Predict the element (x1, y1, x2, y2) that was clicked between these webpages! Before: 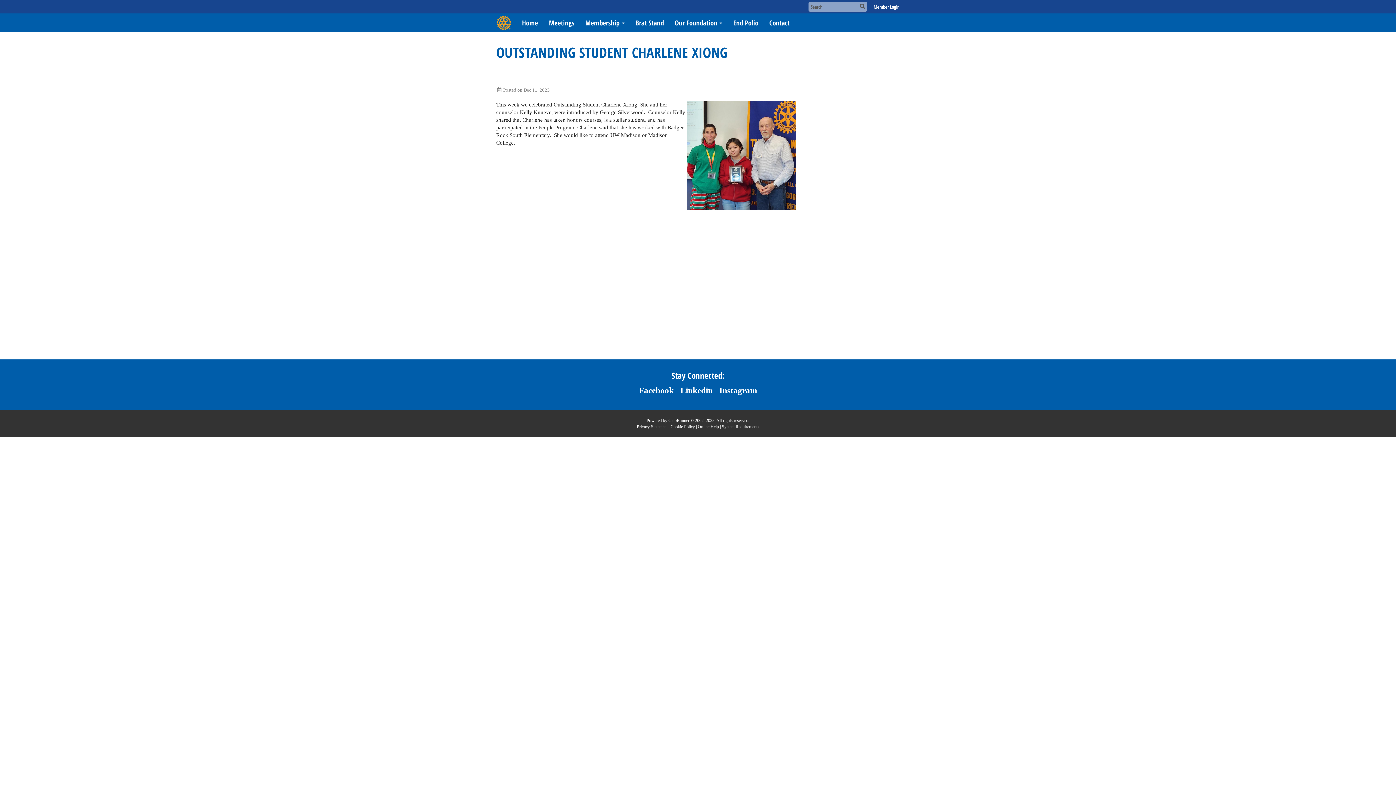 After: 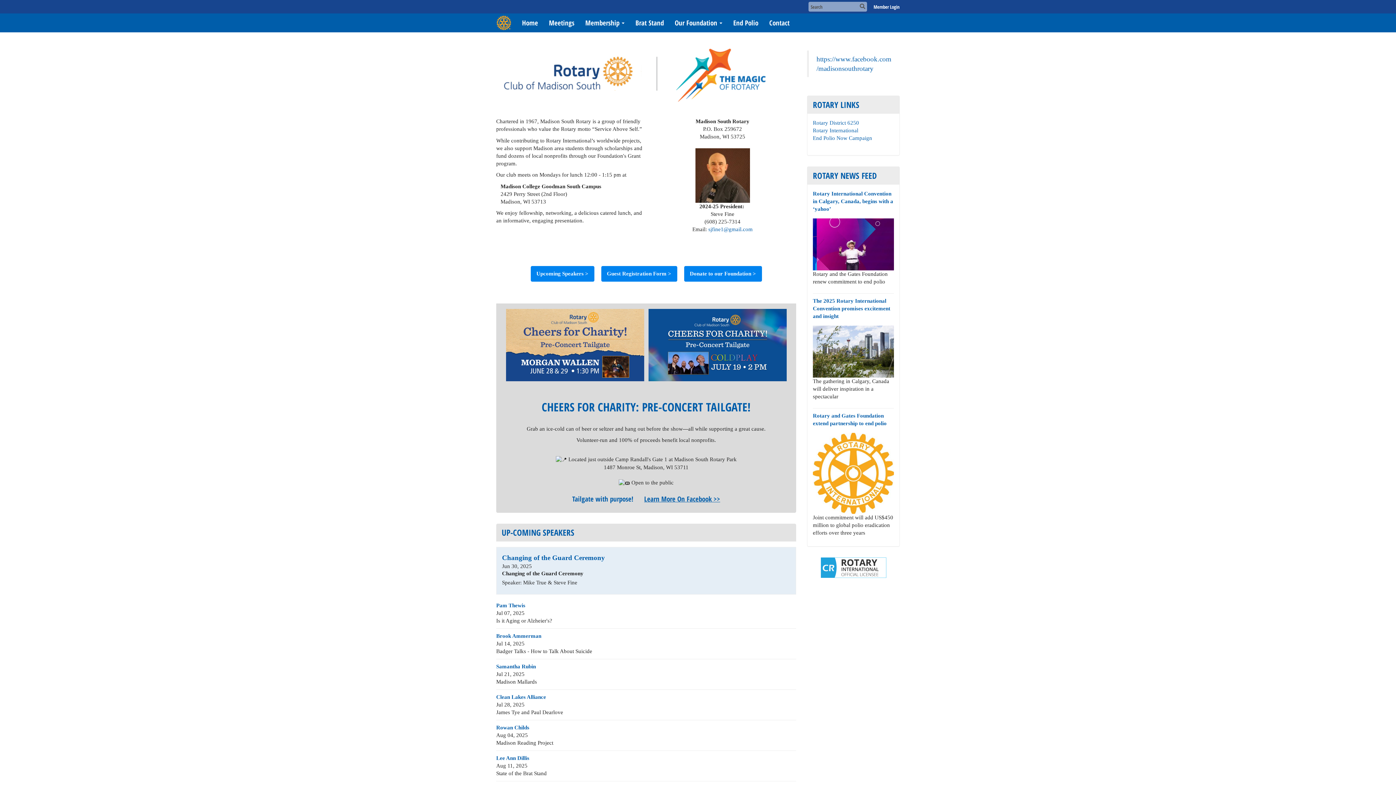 Action: bbox: (490, 13, 516, 32)